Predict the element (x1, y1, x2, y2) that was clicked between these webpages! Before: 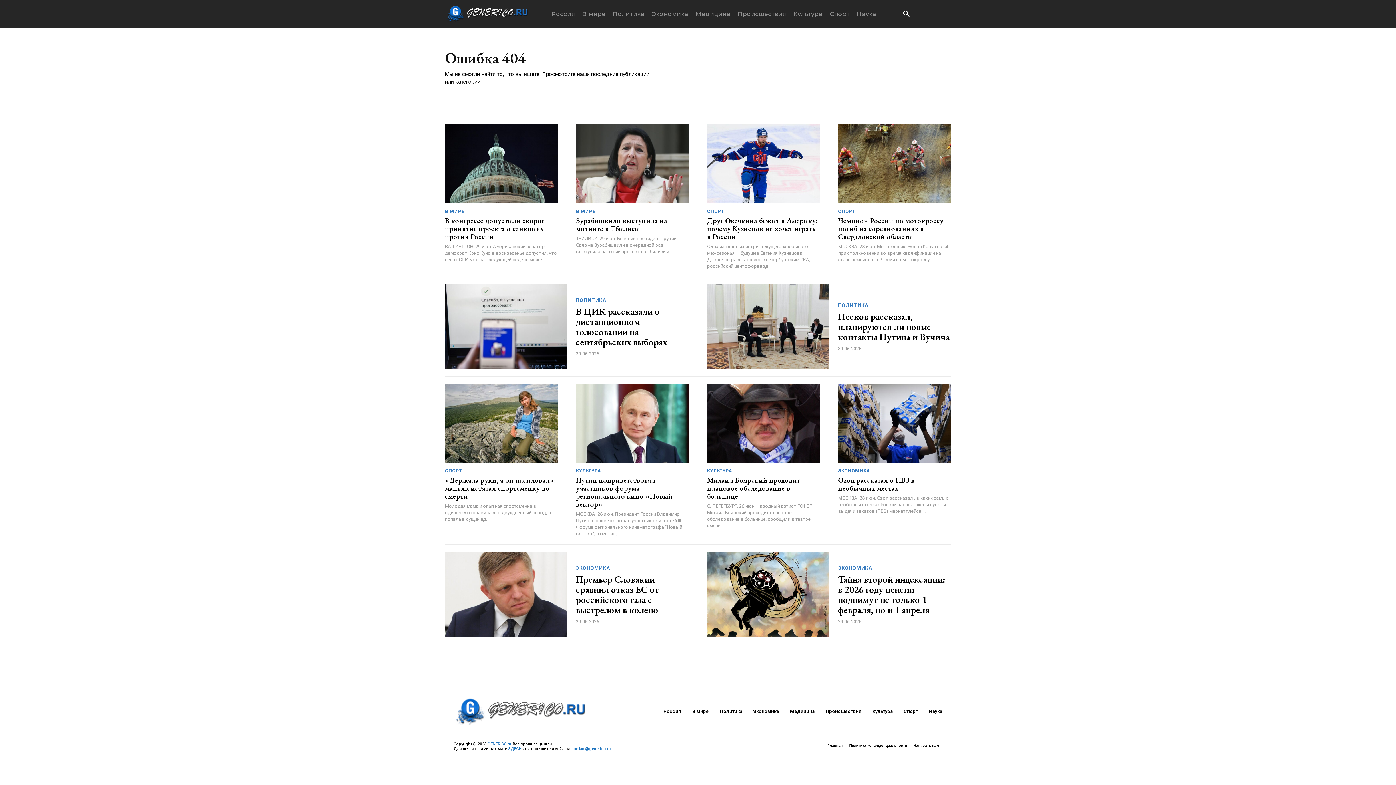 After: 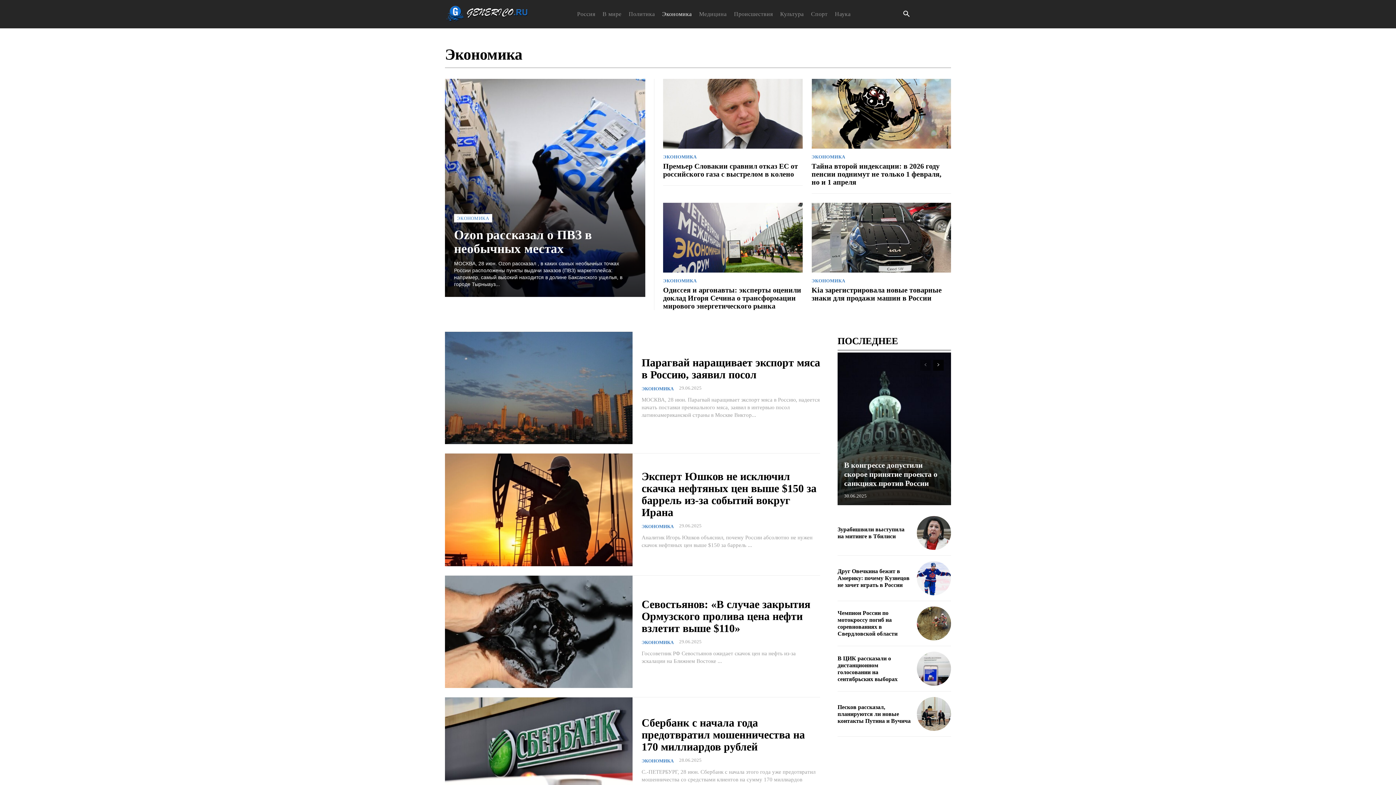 Action: label: Экономика bbox: (651, 0, 688, 28)